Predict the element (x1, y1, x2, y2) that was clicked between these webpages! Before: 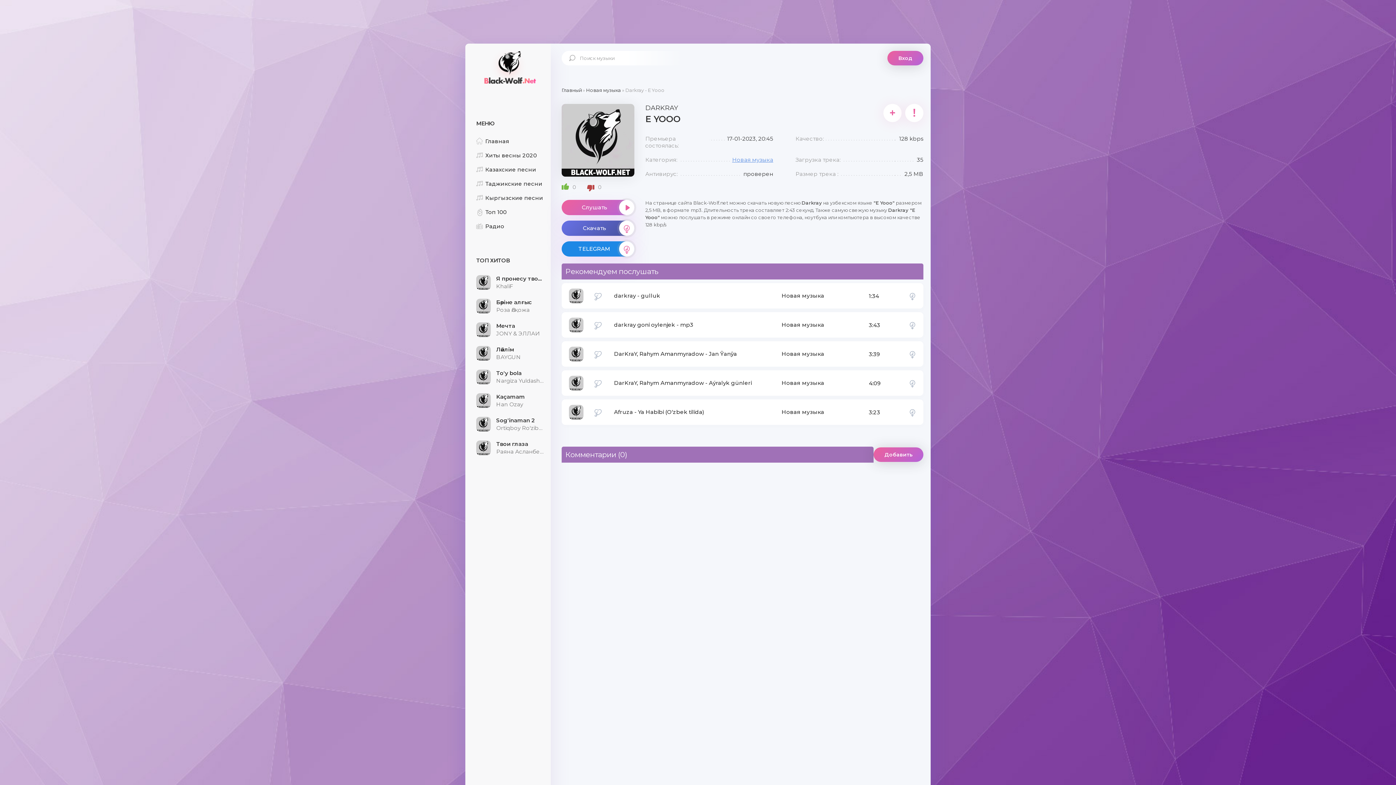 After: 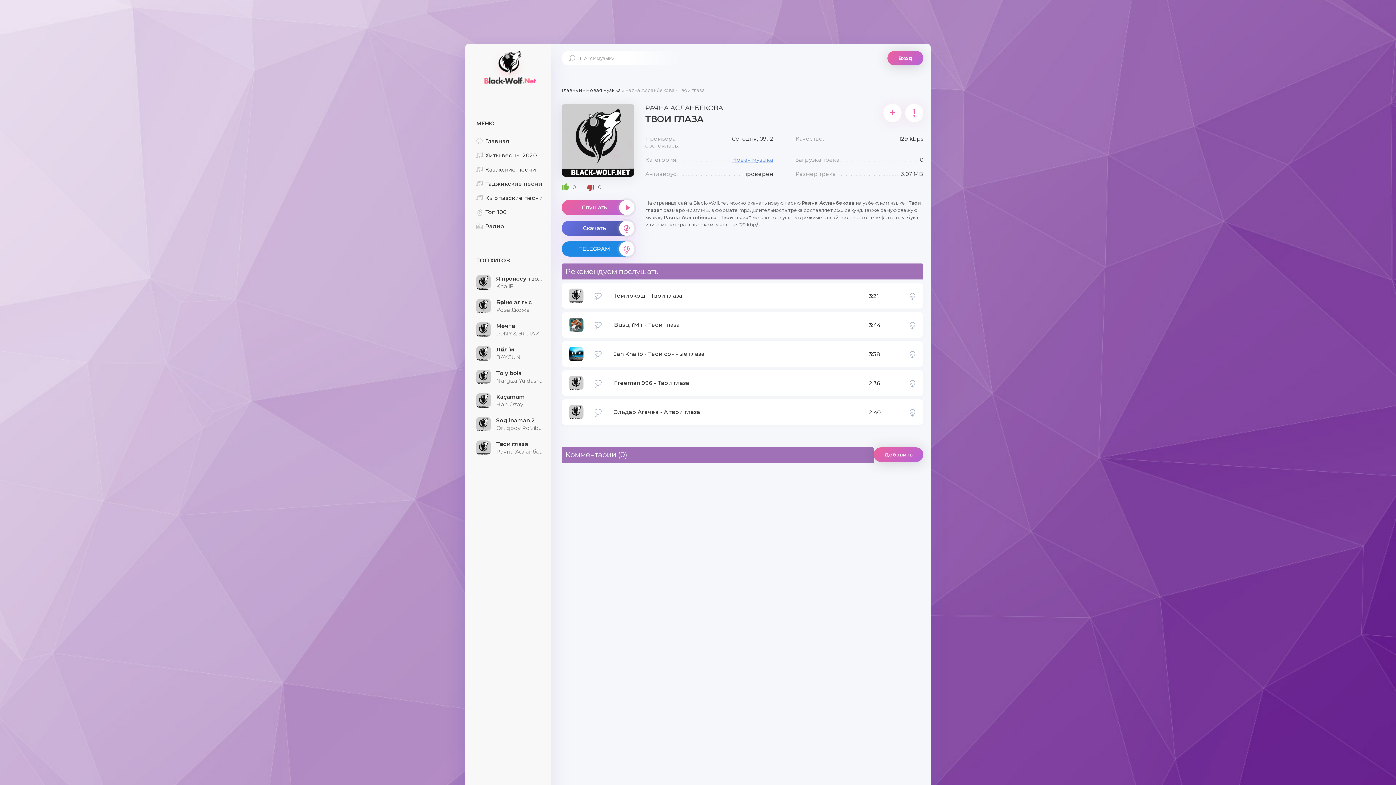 Action: bbox: (496, 440, 545, 455) label: Твои глаза
Раяна Асланбекова